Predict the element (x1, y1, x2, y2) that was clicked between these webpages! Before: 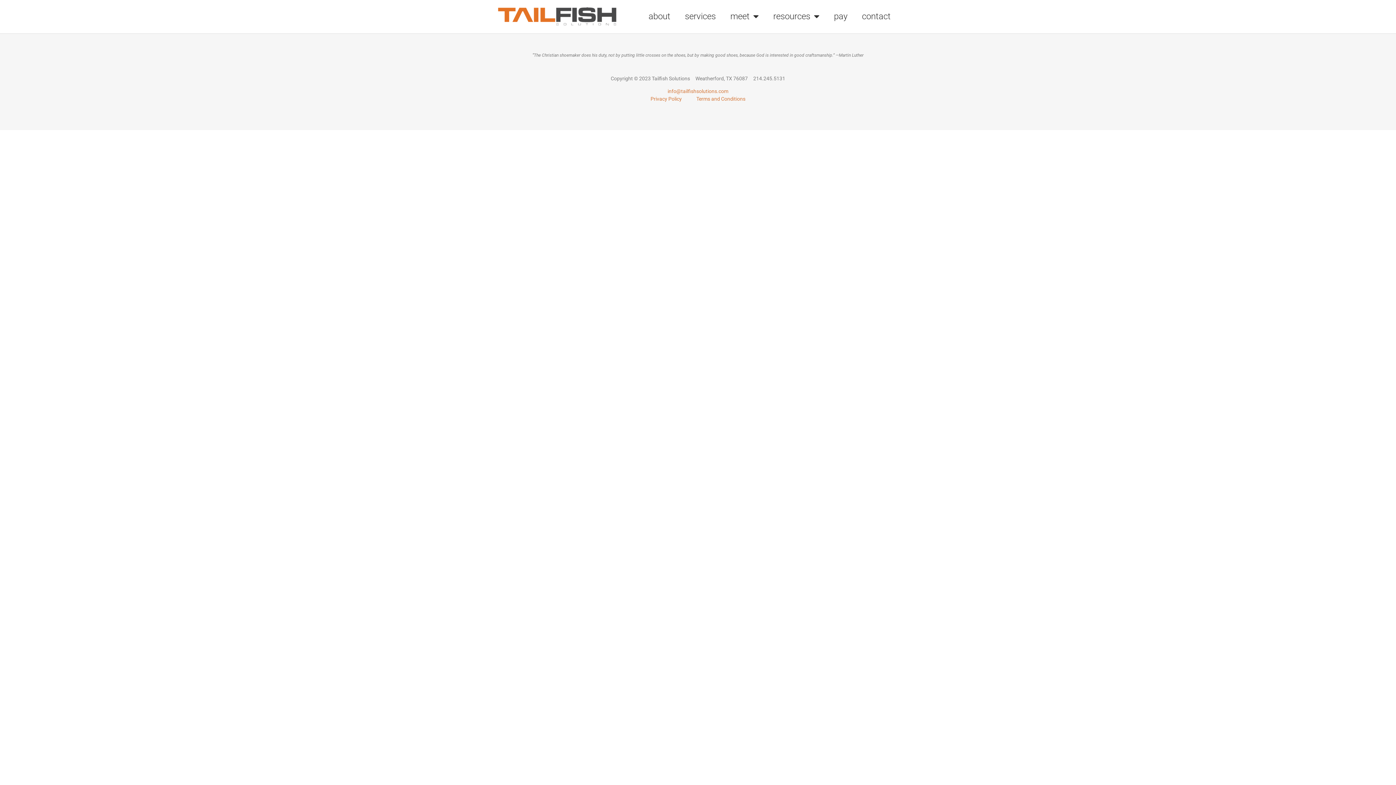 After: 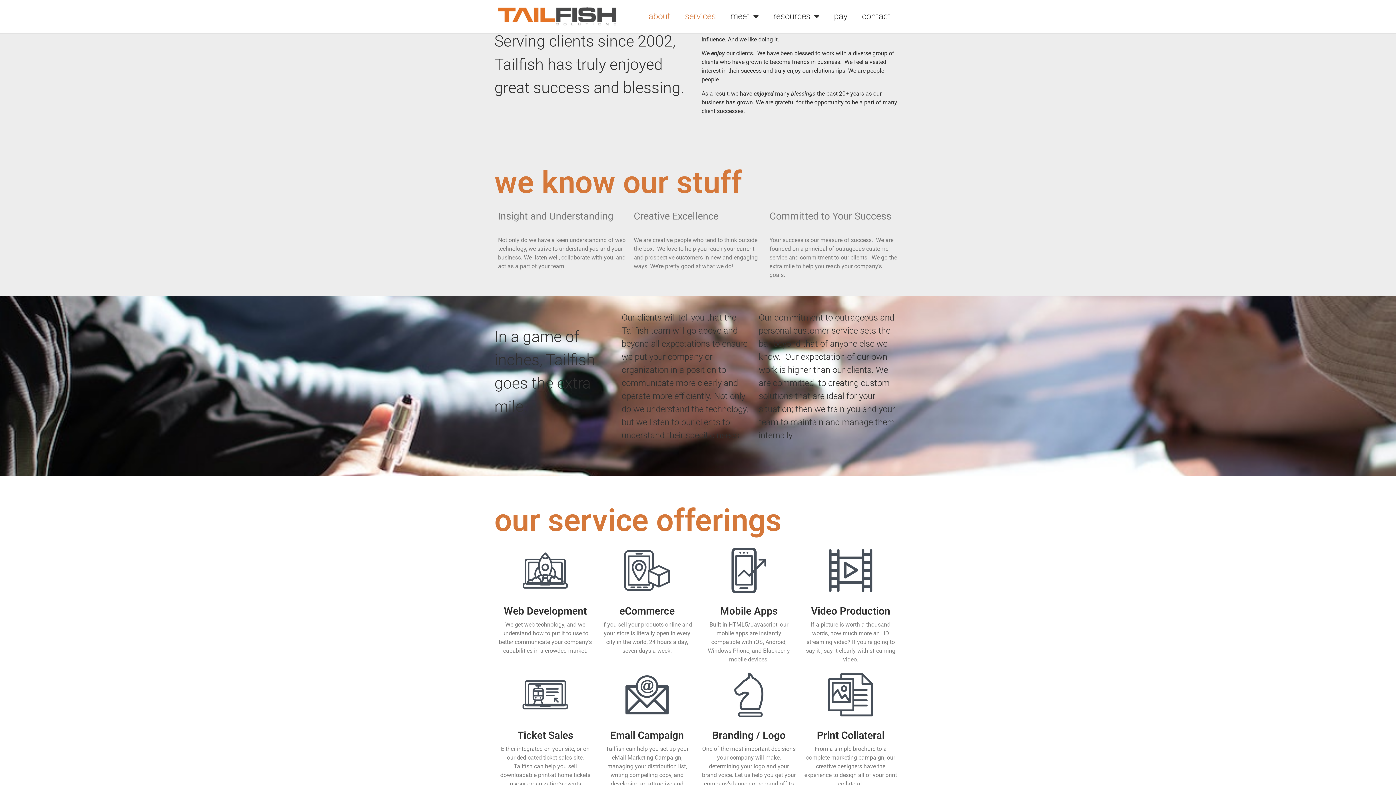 Action: bbox: (641, 7, 677, 25) label: about